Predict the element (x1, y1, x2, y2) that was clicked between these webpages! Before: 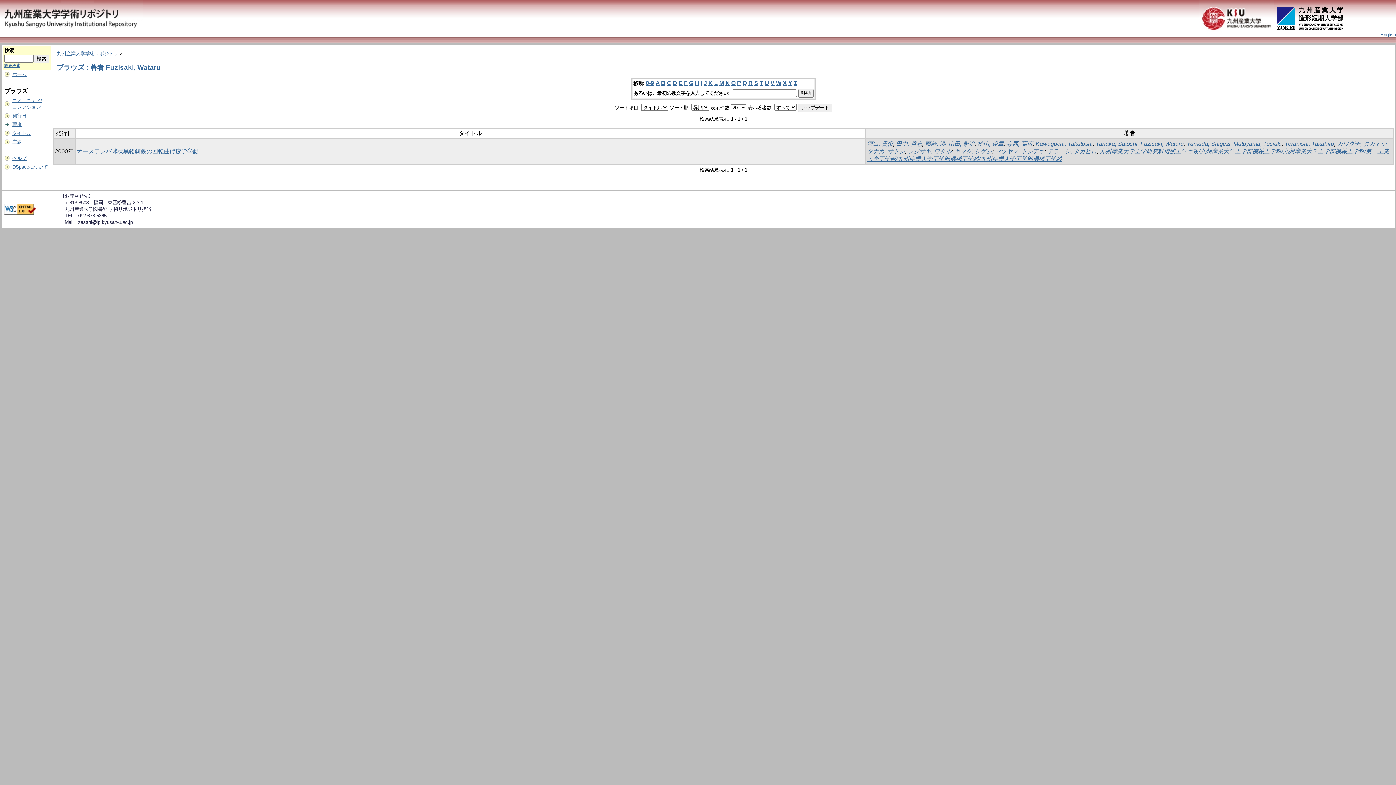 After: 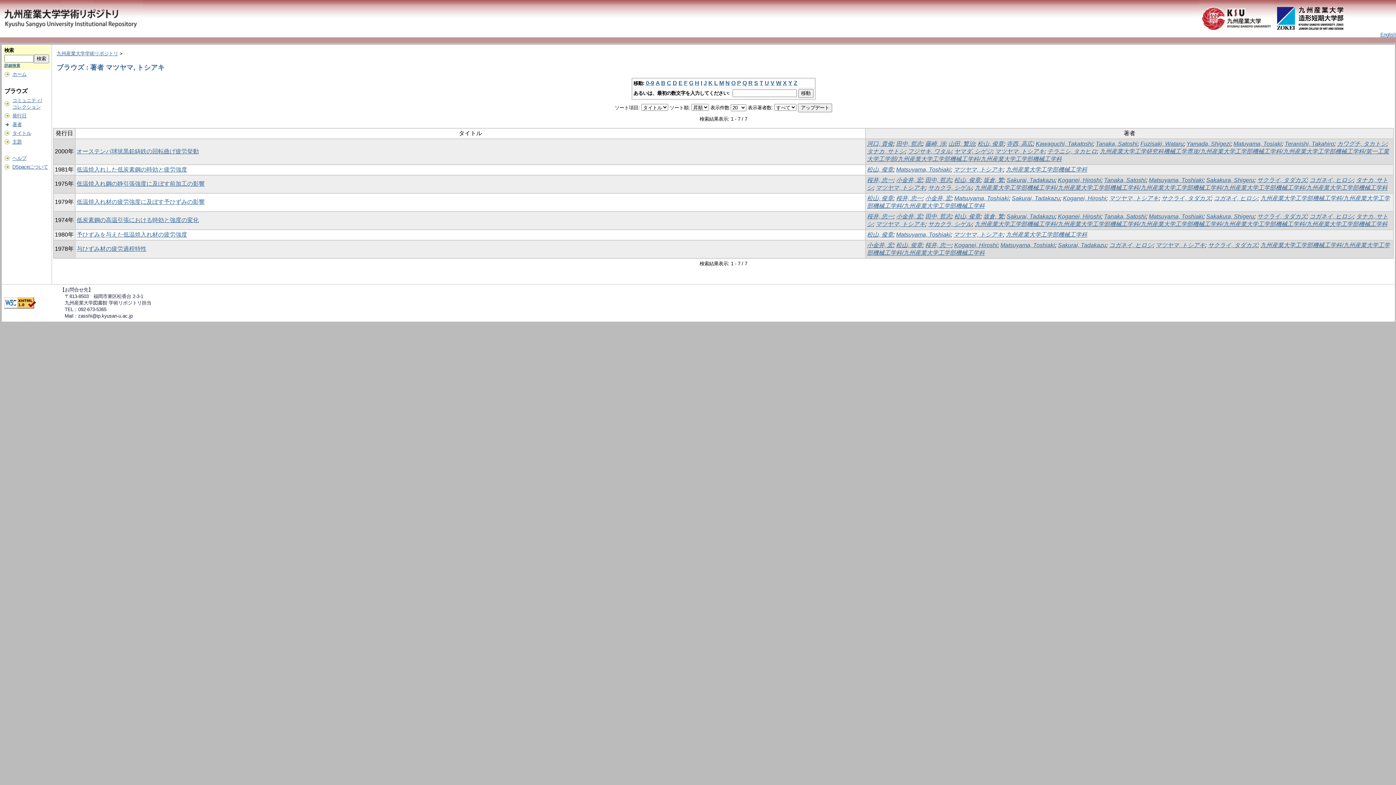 Action: label: マツヤマ, トシアキ bbox: (995, 148, 1044, 154)